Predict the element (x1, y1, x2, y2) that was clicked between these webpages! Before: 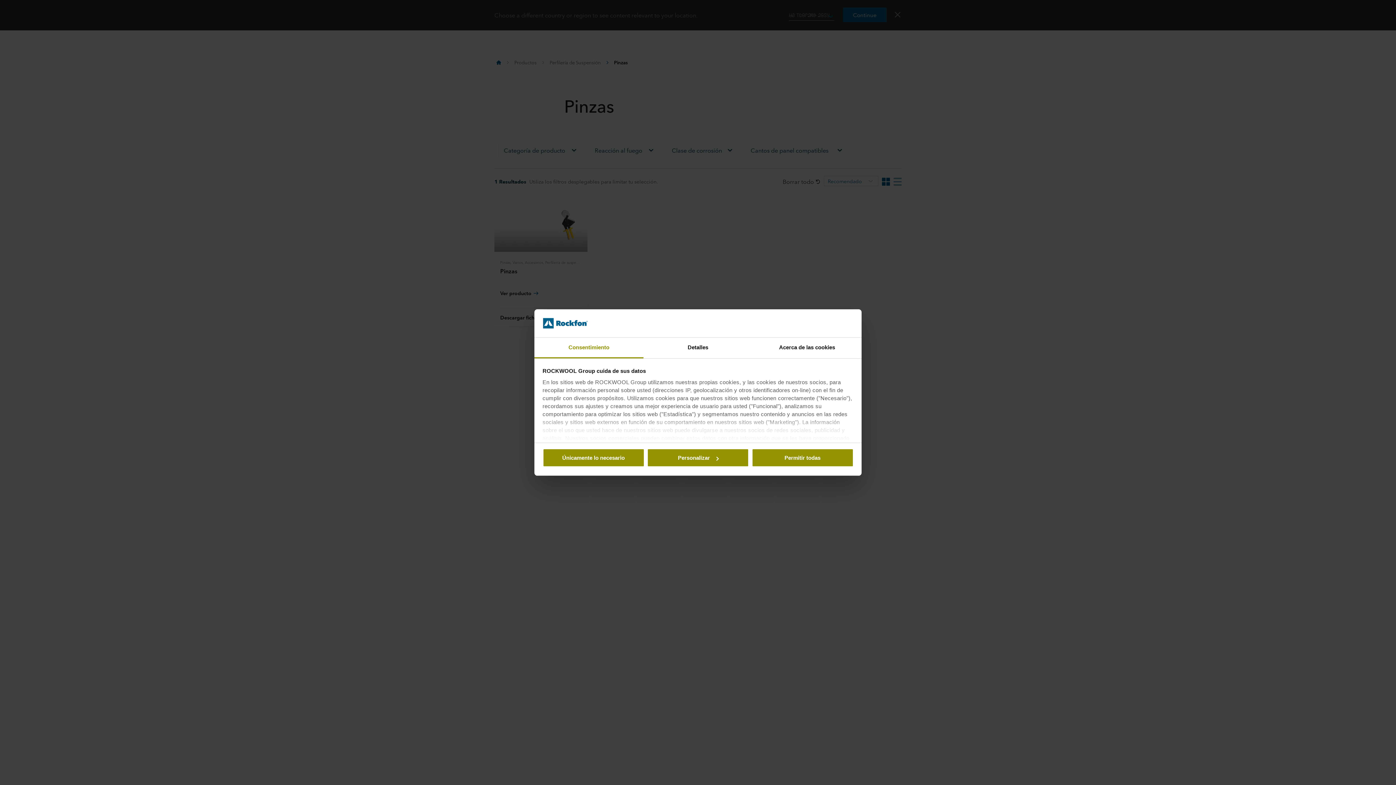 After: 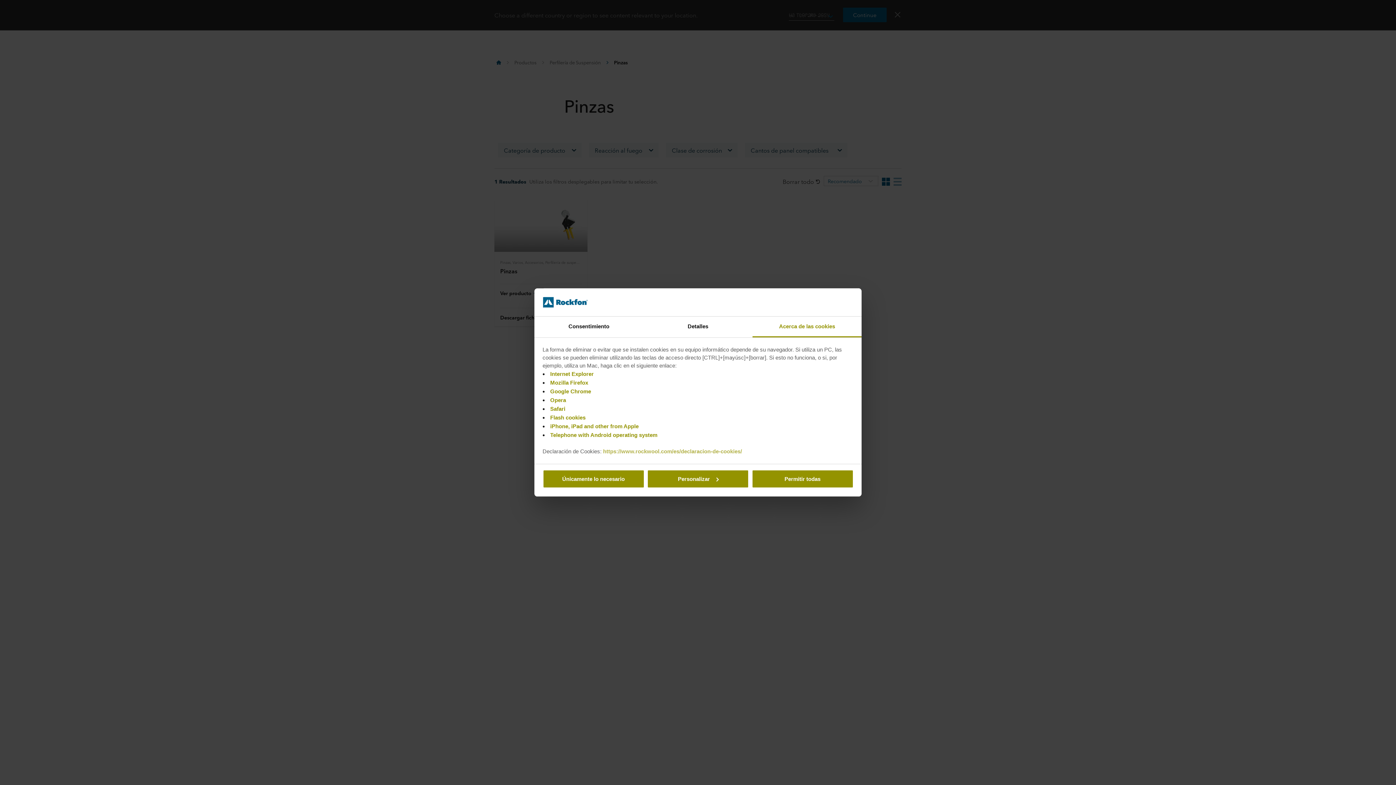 Action: bbox: (752, 337, 861, 358) label: Acerca de las cookies